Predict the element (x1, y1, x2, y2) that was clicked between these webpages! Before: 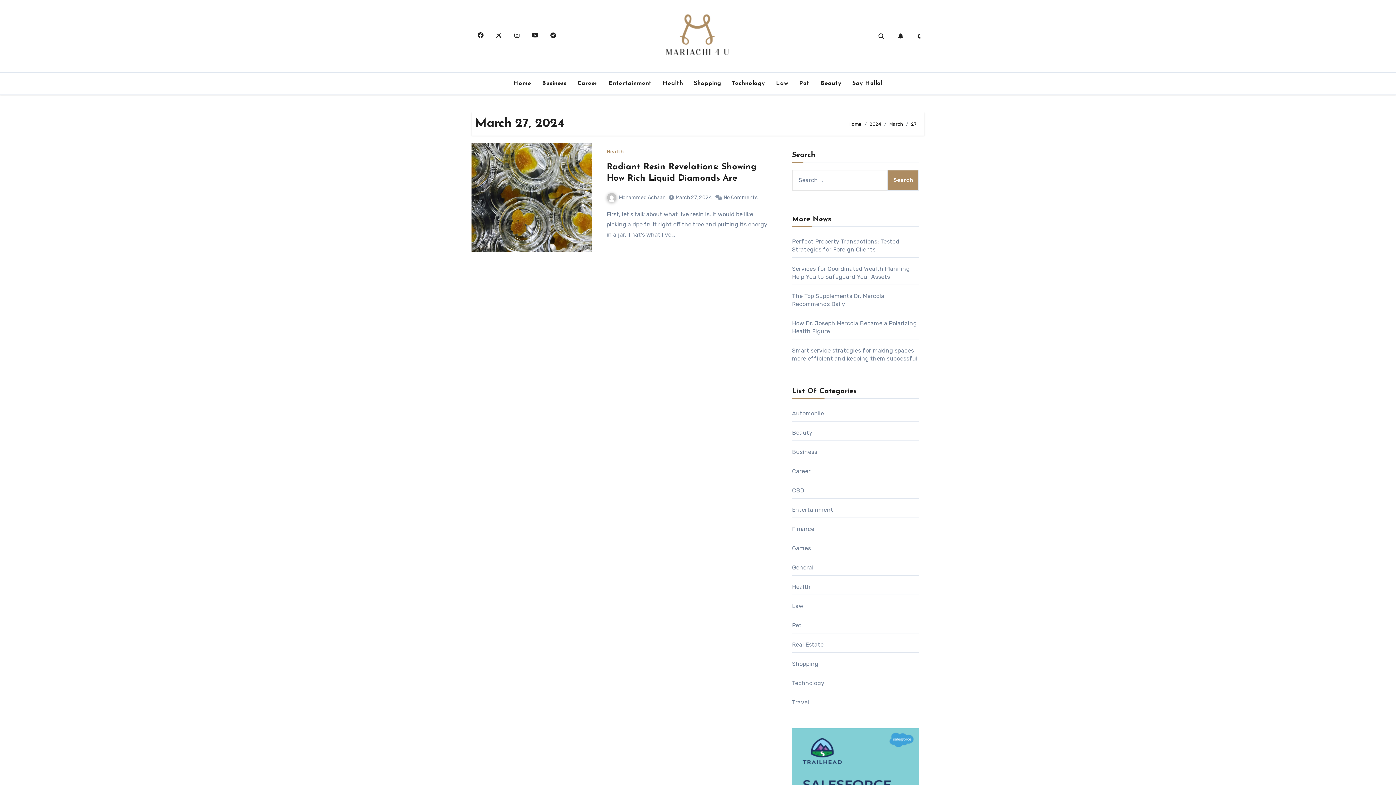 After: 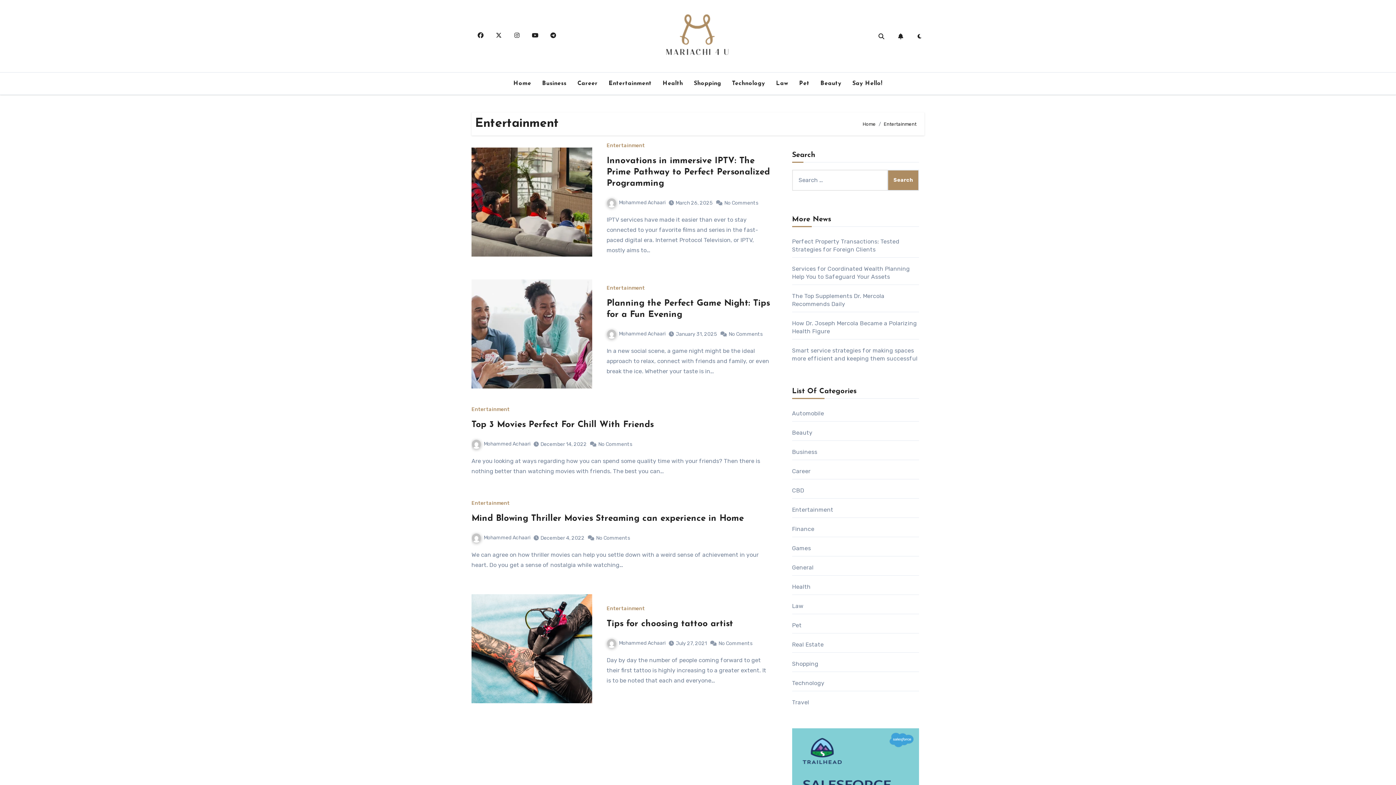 Action: bbox: (603, 75, 657, 91) label: Entertainment